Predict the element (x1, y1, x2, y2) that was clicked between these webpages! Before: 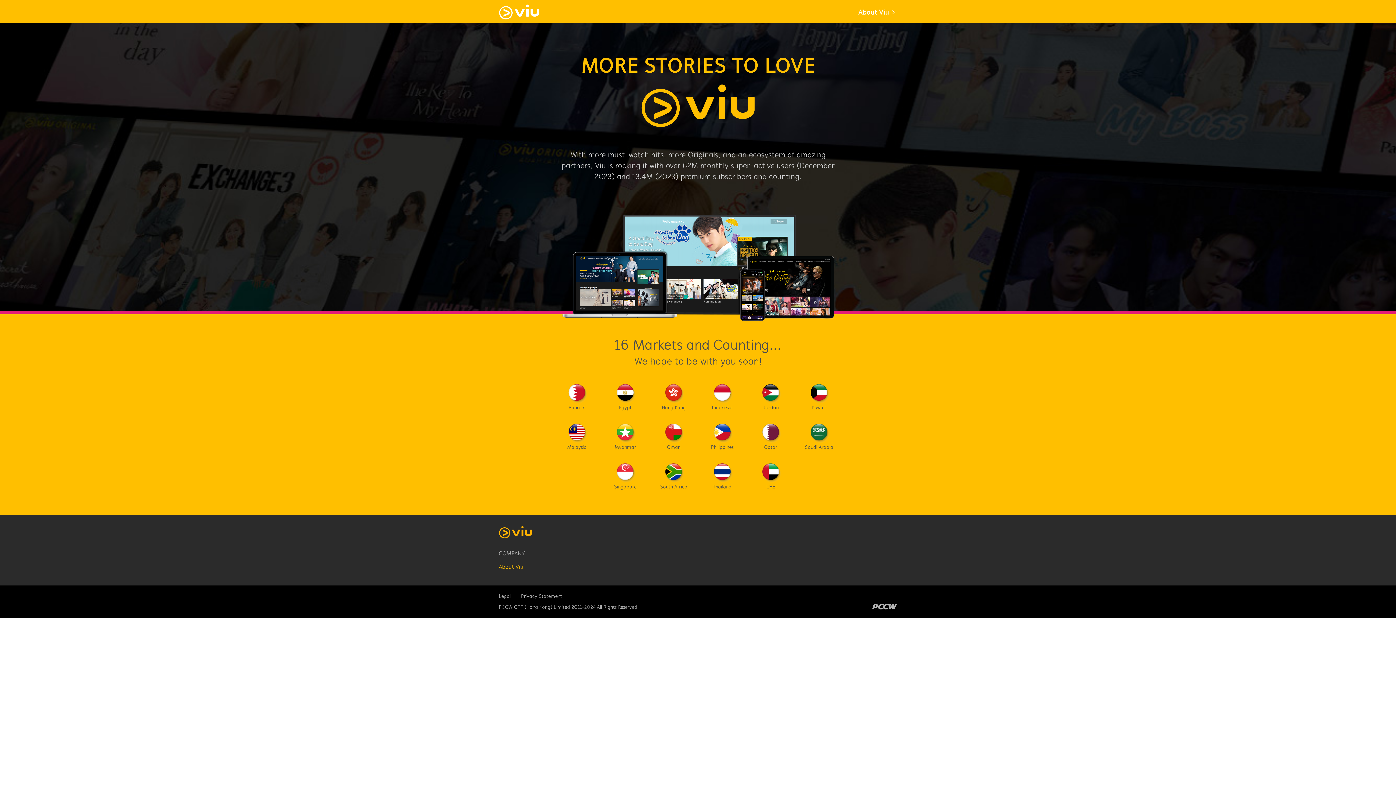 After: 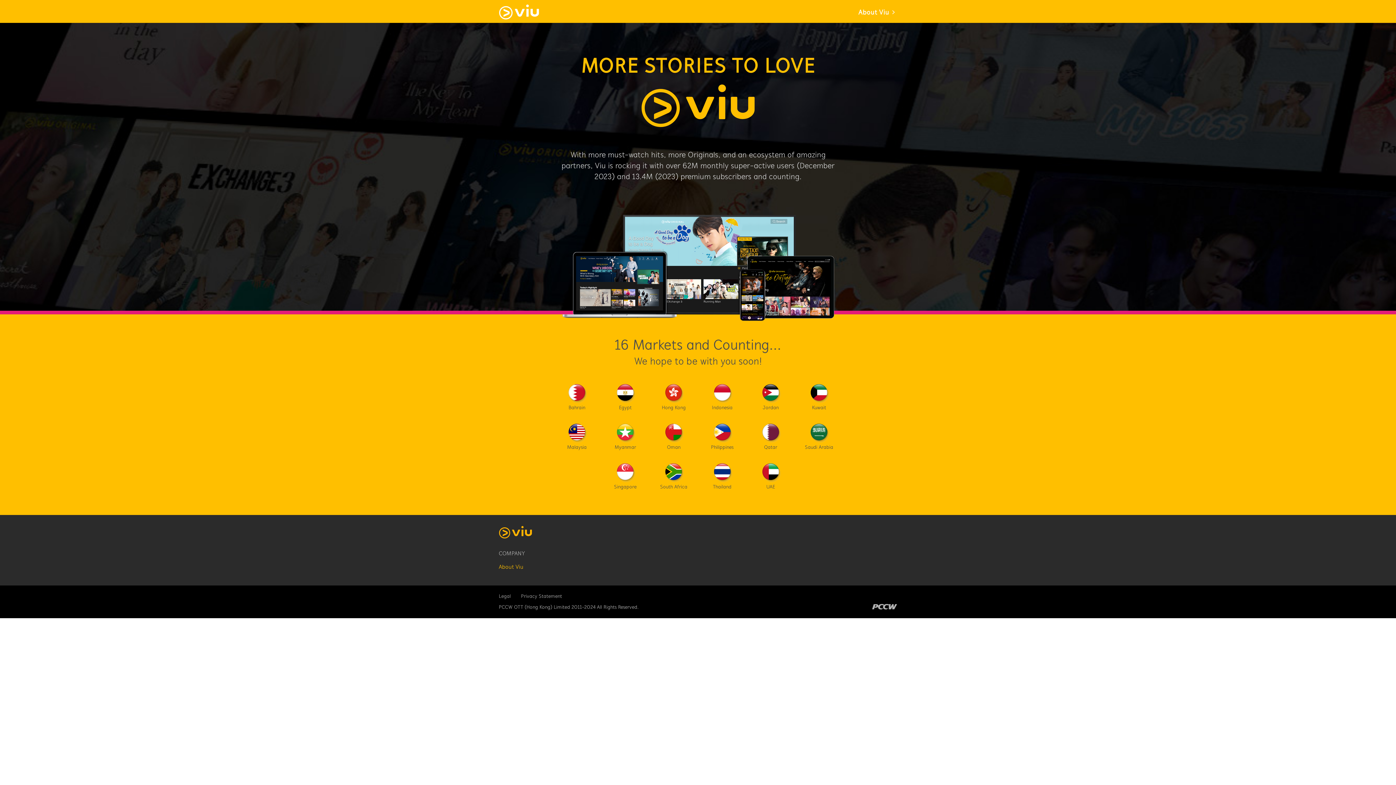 Action: bbox: (521, 593, 562, 600) label: Privacy Statement